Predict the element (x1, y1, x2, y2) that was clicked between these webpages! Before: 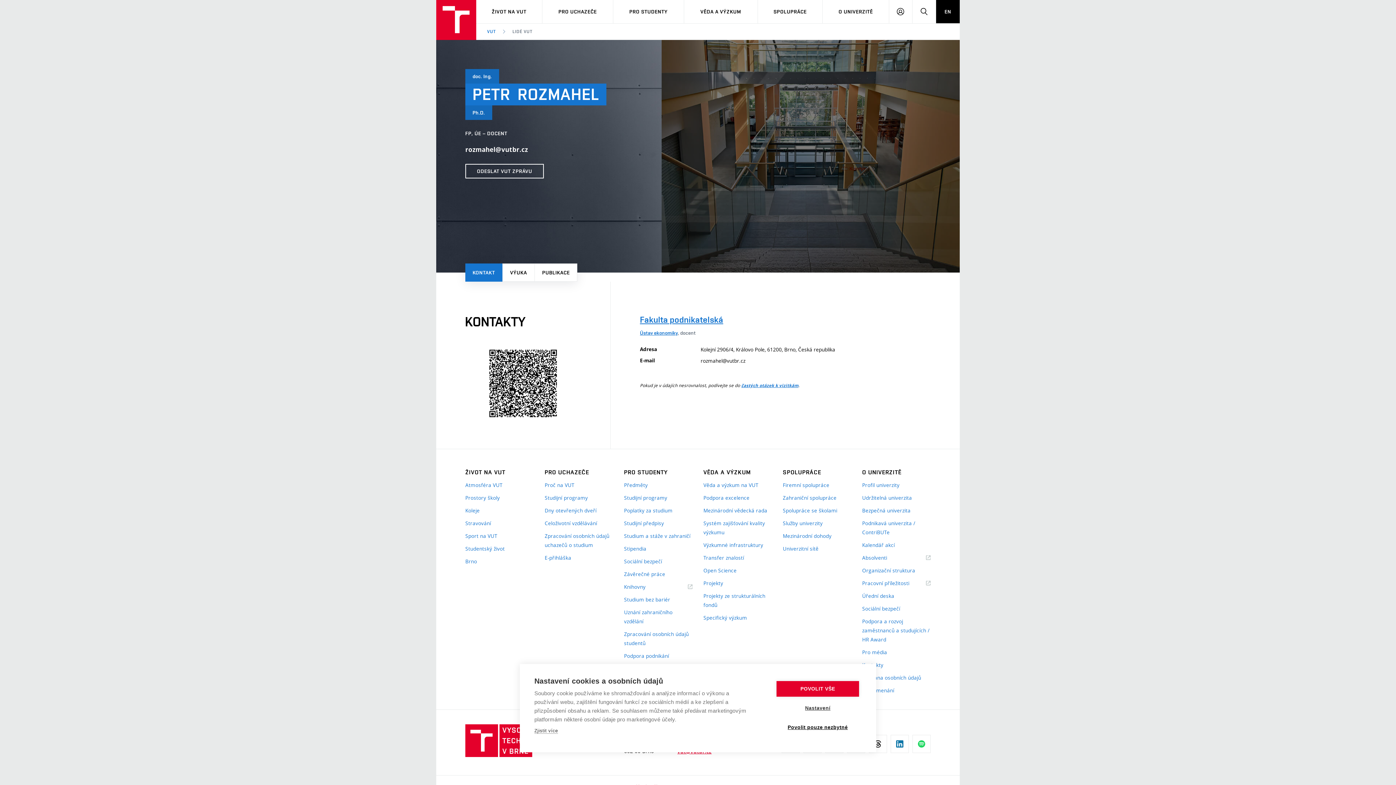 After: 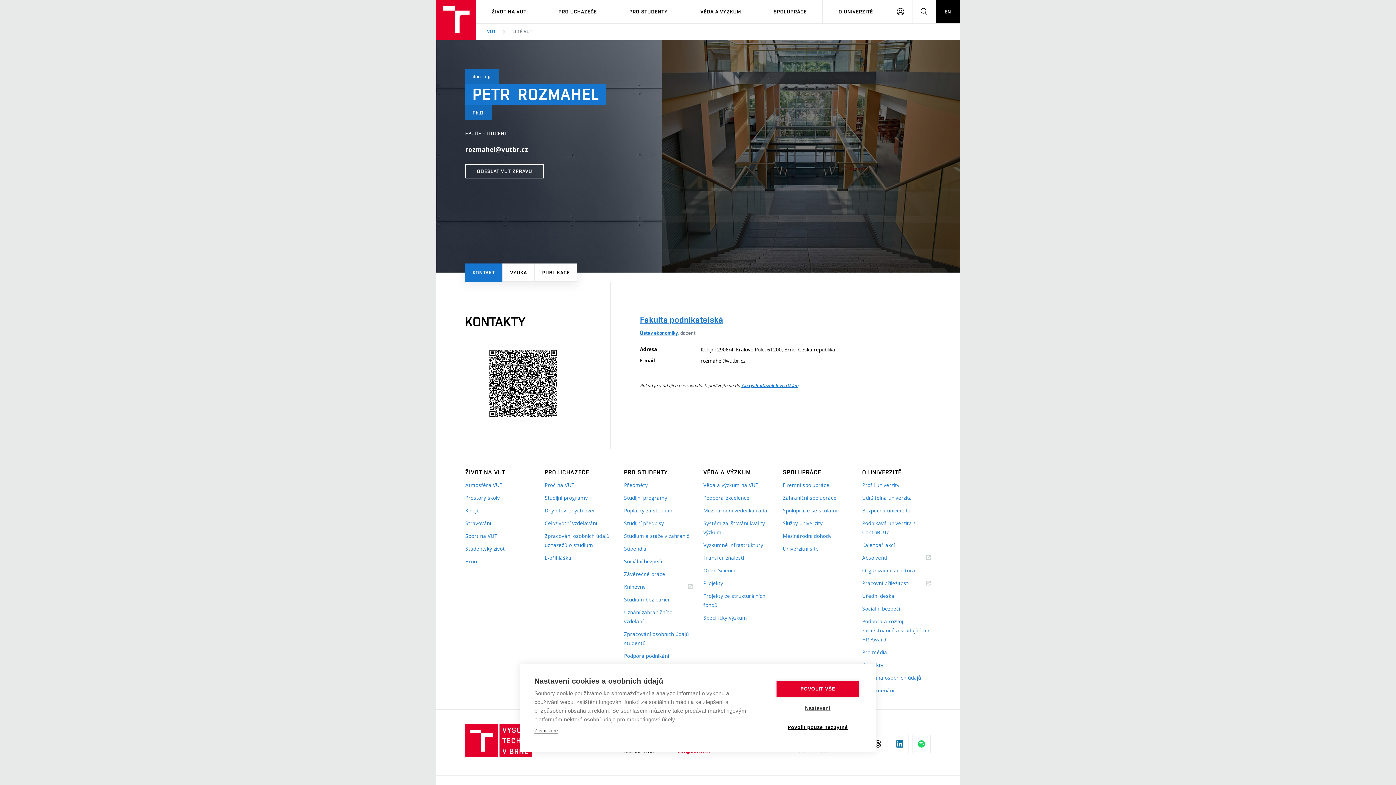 Action: label: Threads bbox: (869, 735, 887, 753)